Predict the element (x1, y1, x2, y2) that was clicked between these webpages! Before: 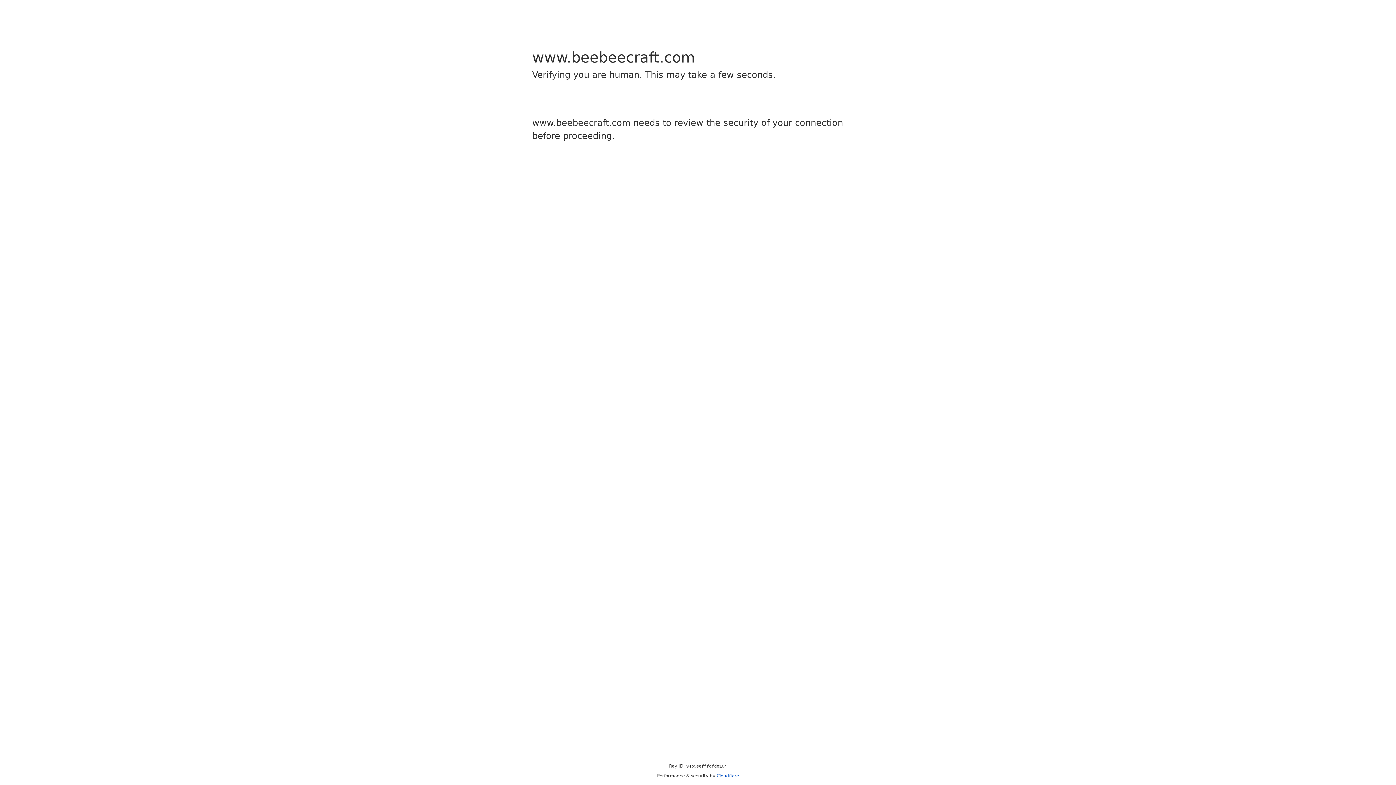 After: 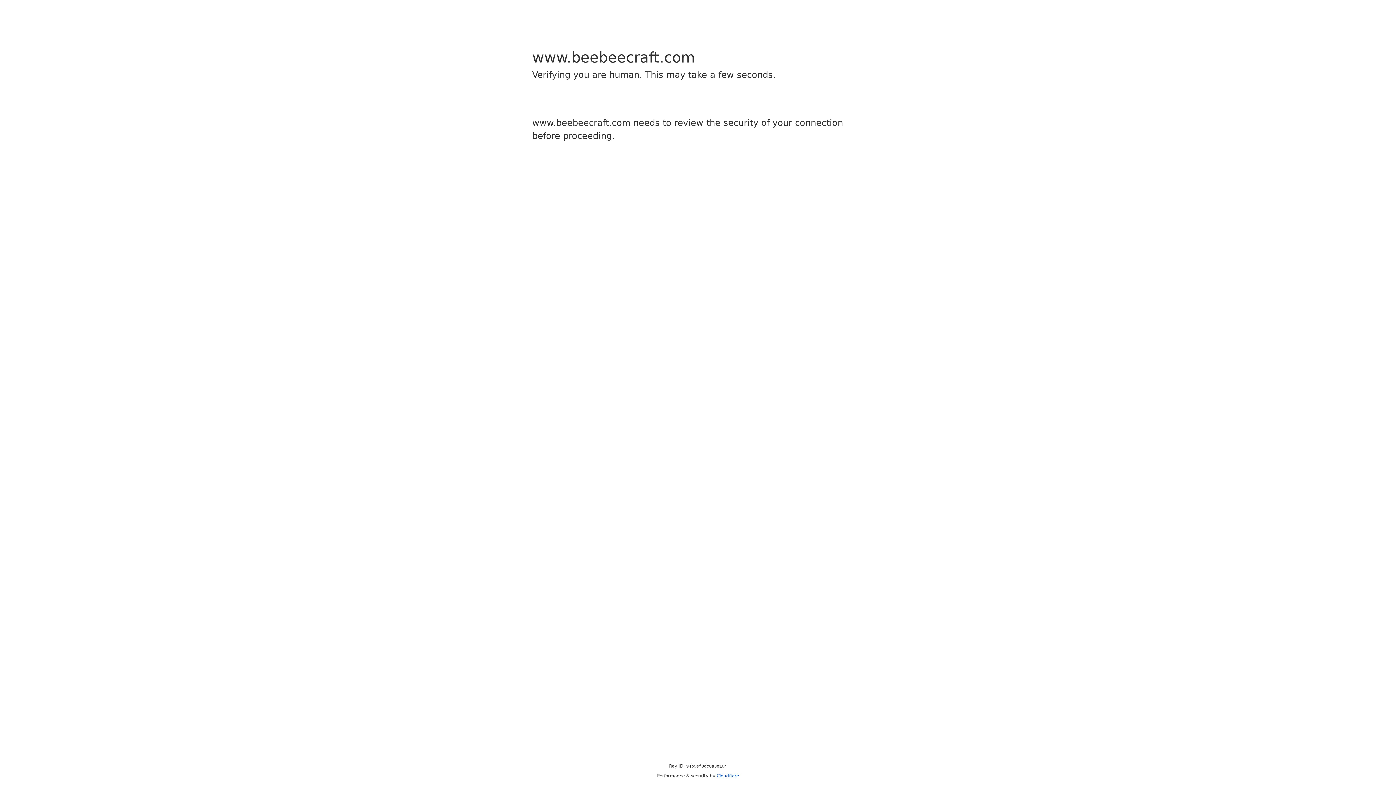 Action: label: Cloudflare bbox: (716, 773, 739, 778)